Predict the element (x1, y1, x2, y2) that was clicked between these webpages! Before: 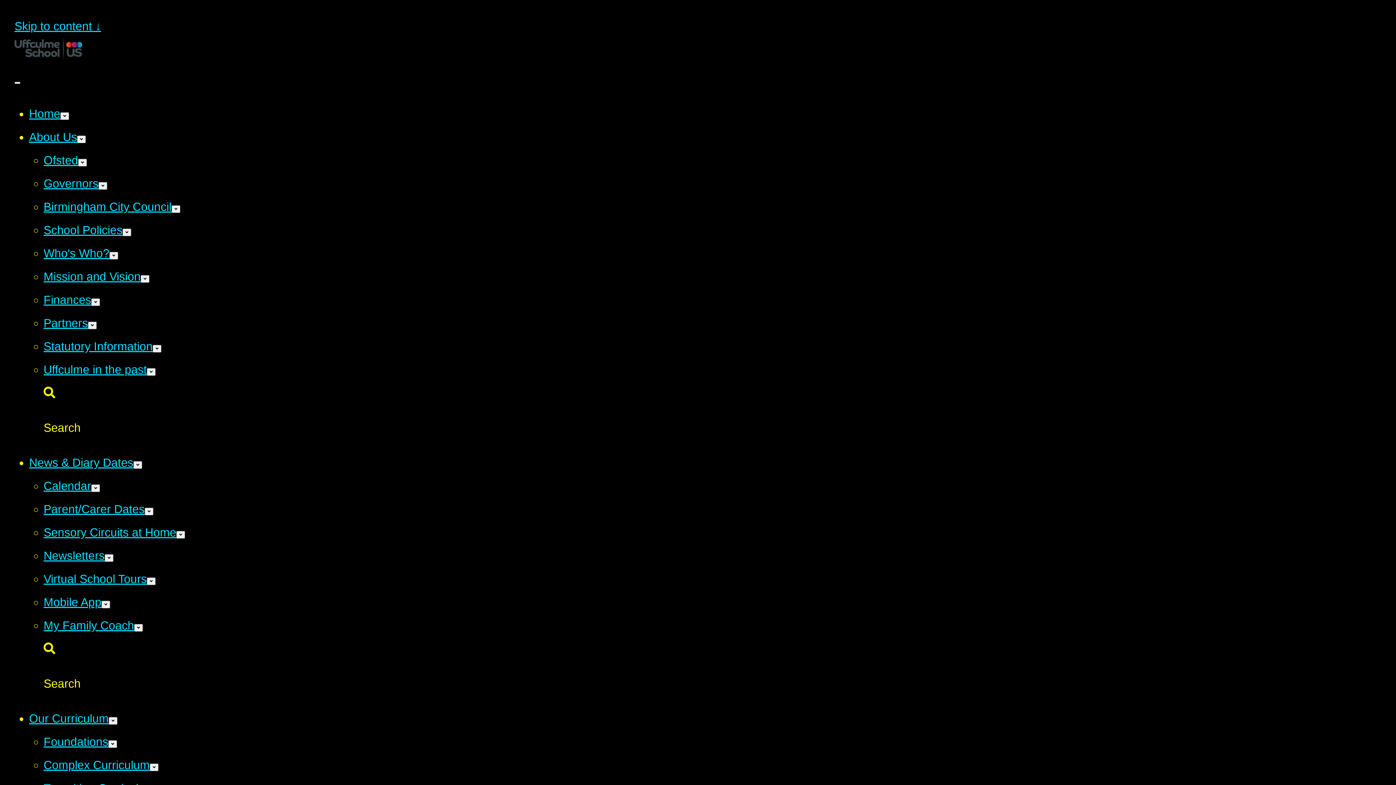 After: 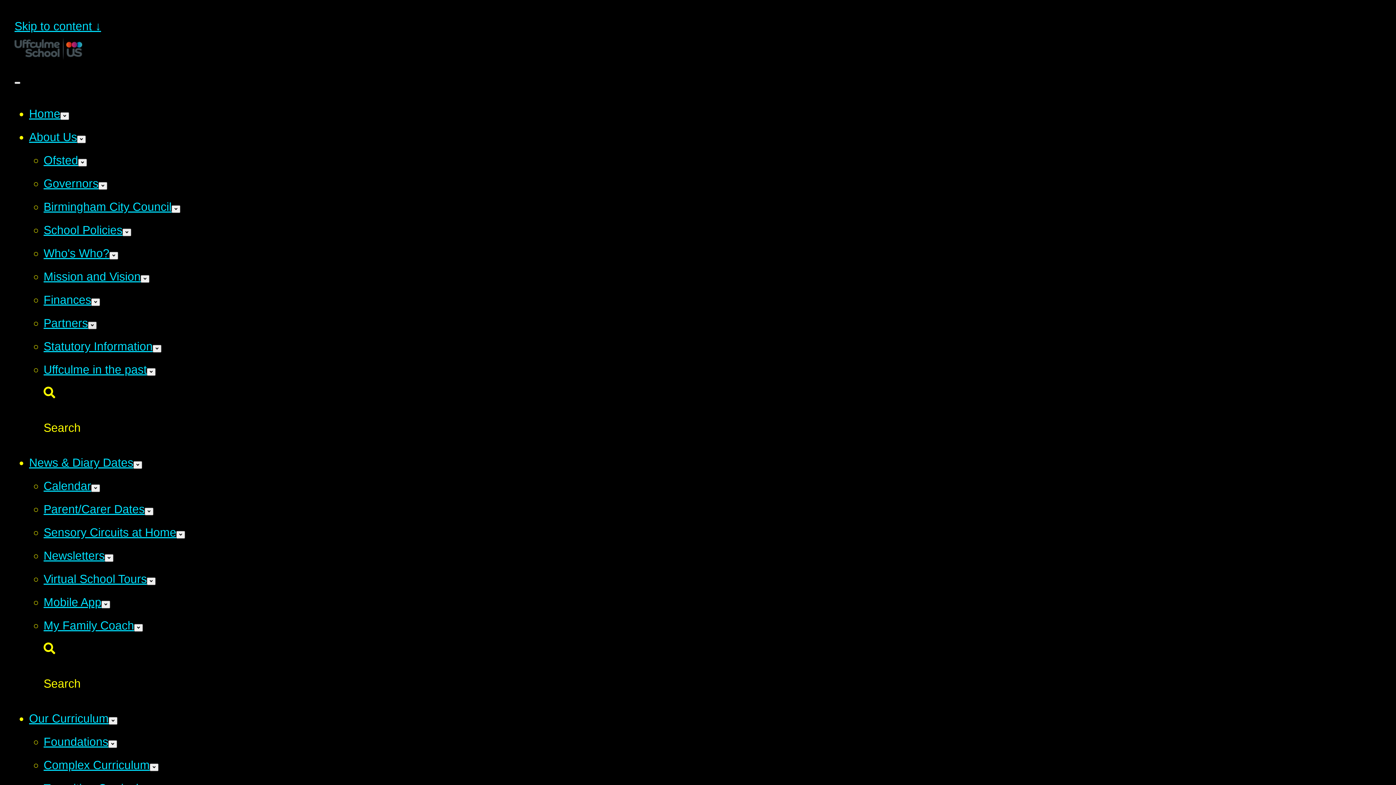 Action: bbox: (88, 321, 96, 329)